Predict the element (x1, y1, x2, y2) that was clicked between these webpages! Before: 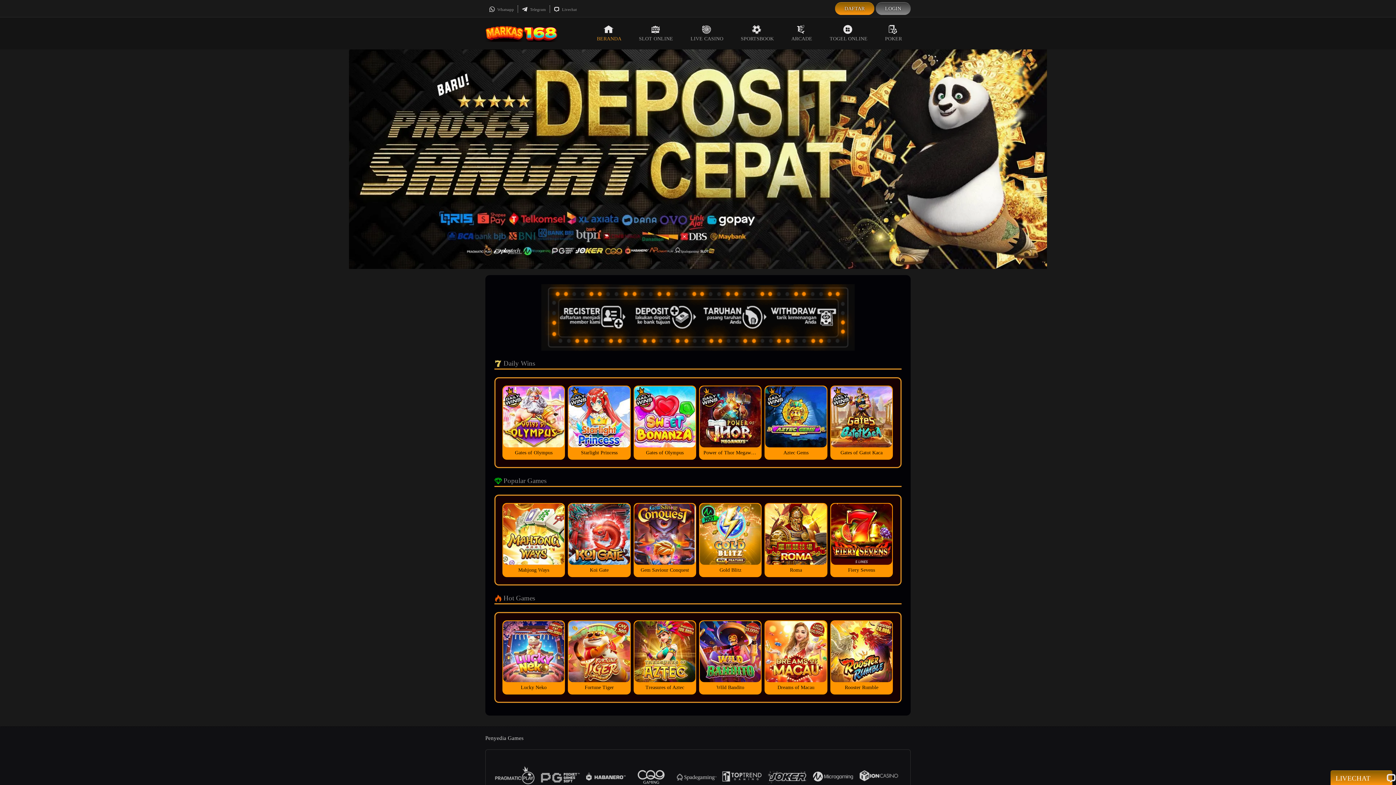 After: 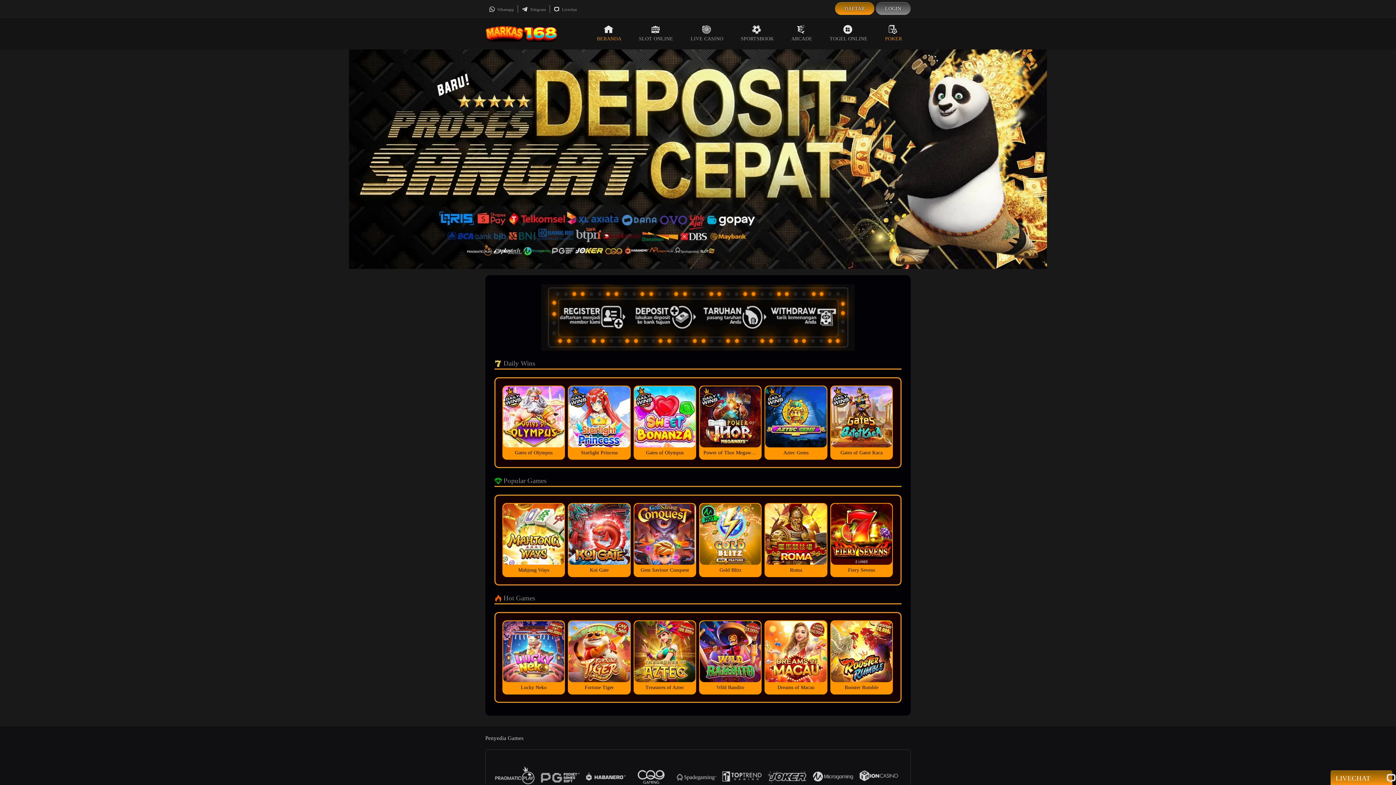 Action: bbox: (876, 17, 910, 49) label: POKER